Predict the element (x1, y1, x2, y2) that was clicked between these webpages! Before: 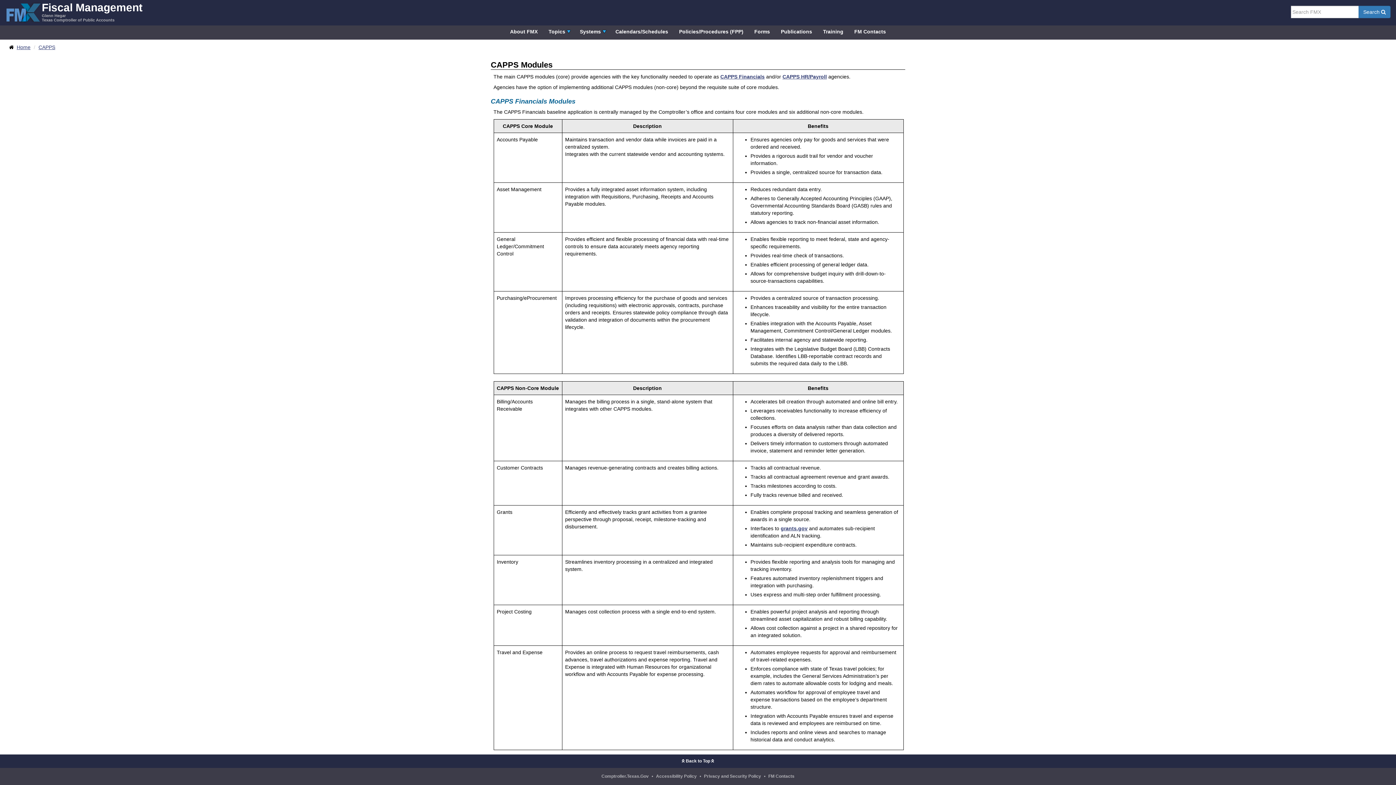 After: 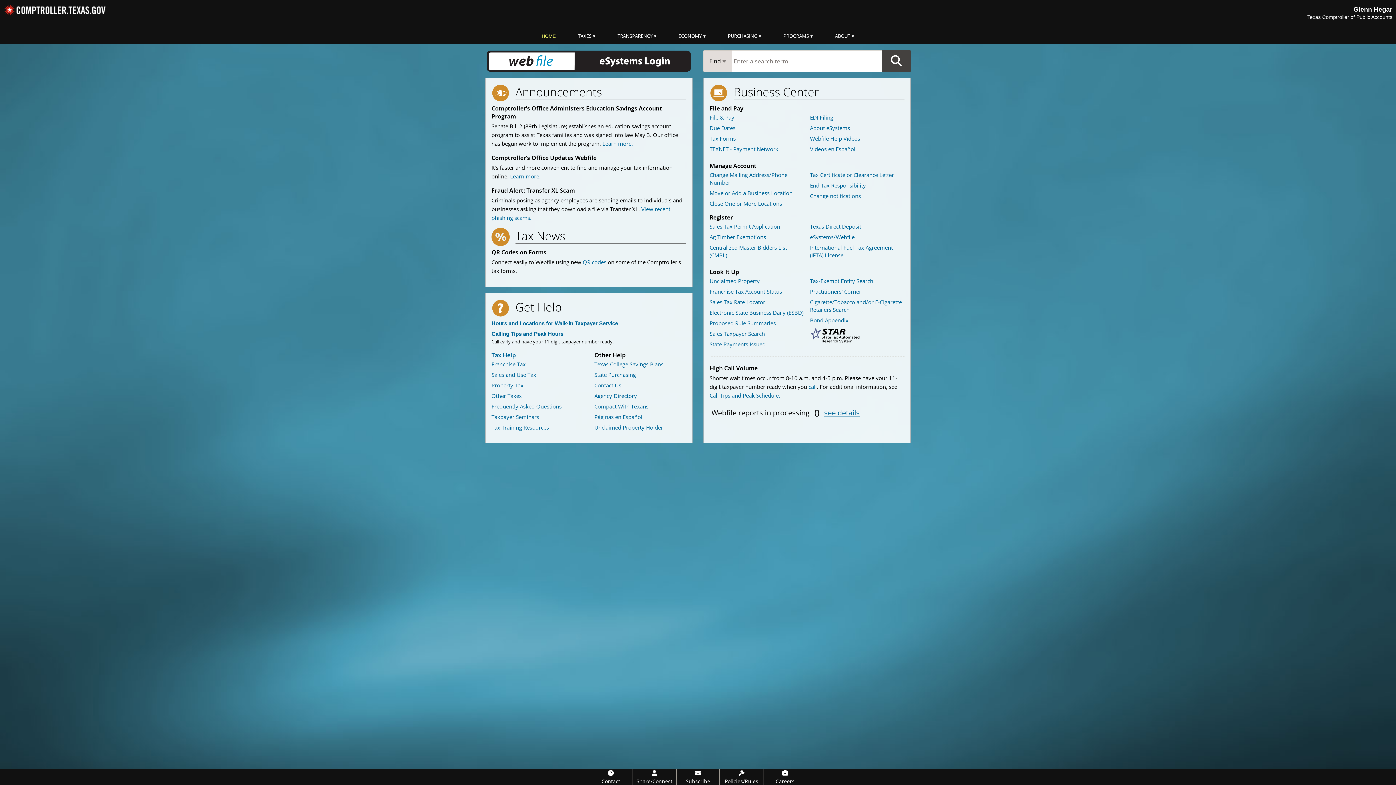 Action: bbox: (599, 774, 650, 779) label: Comptroller.Texas.Gov